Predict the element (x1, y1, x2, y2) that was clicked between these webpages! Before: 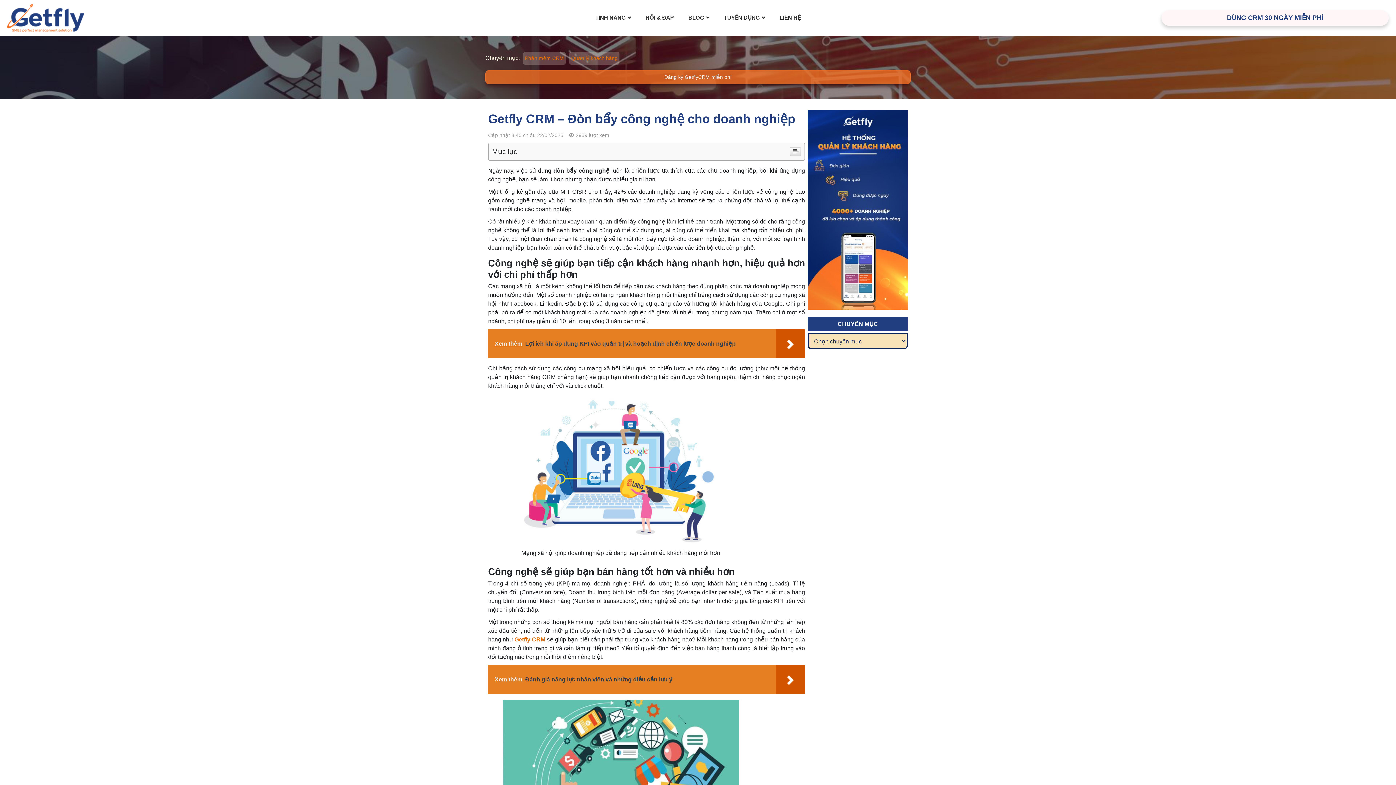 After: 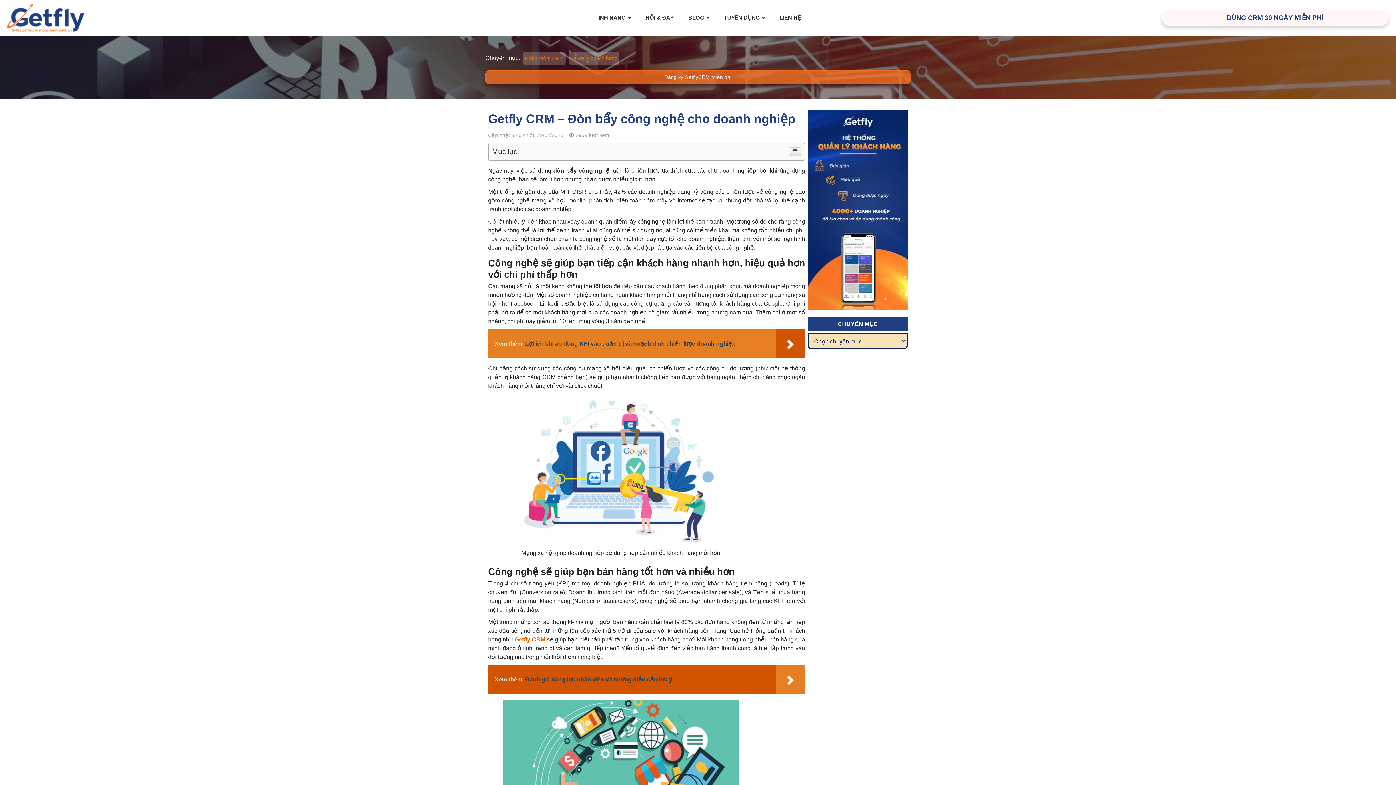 Action: bbox: (488, 700, 805, 729) label: Xem thêm  Đánh giá năng lực nhân viên và những điều cần lưu ý